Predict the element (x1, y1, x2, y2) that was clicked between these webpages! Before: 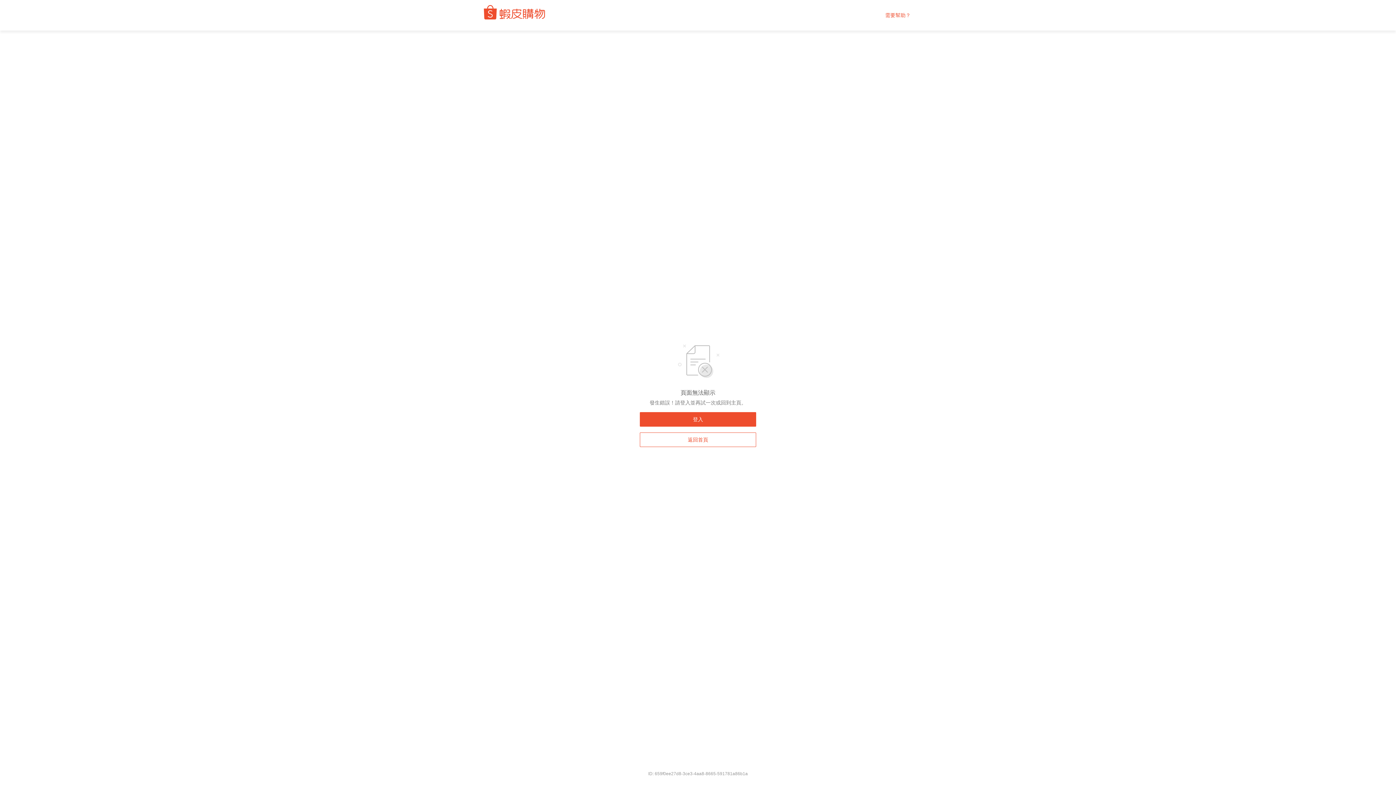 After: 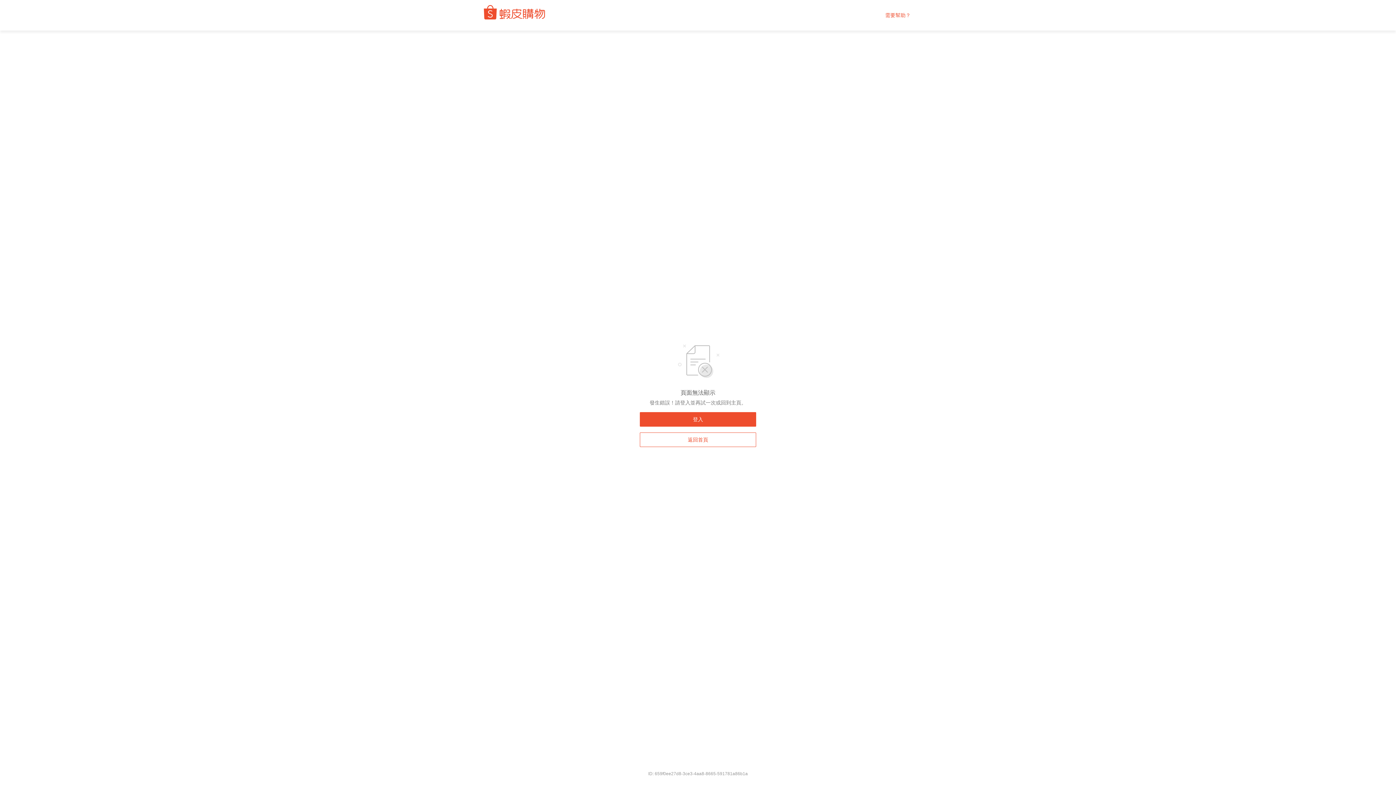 Action: bbox: (885, 12, 910, 18) label: 需要幫助？